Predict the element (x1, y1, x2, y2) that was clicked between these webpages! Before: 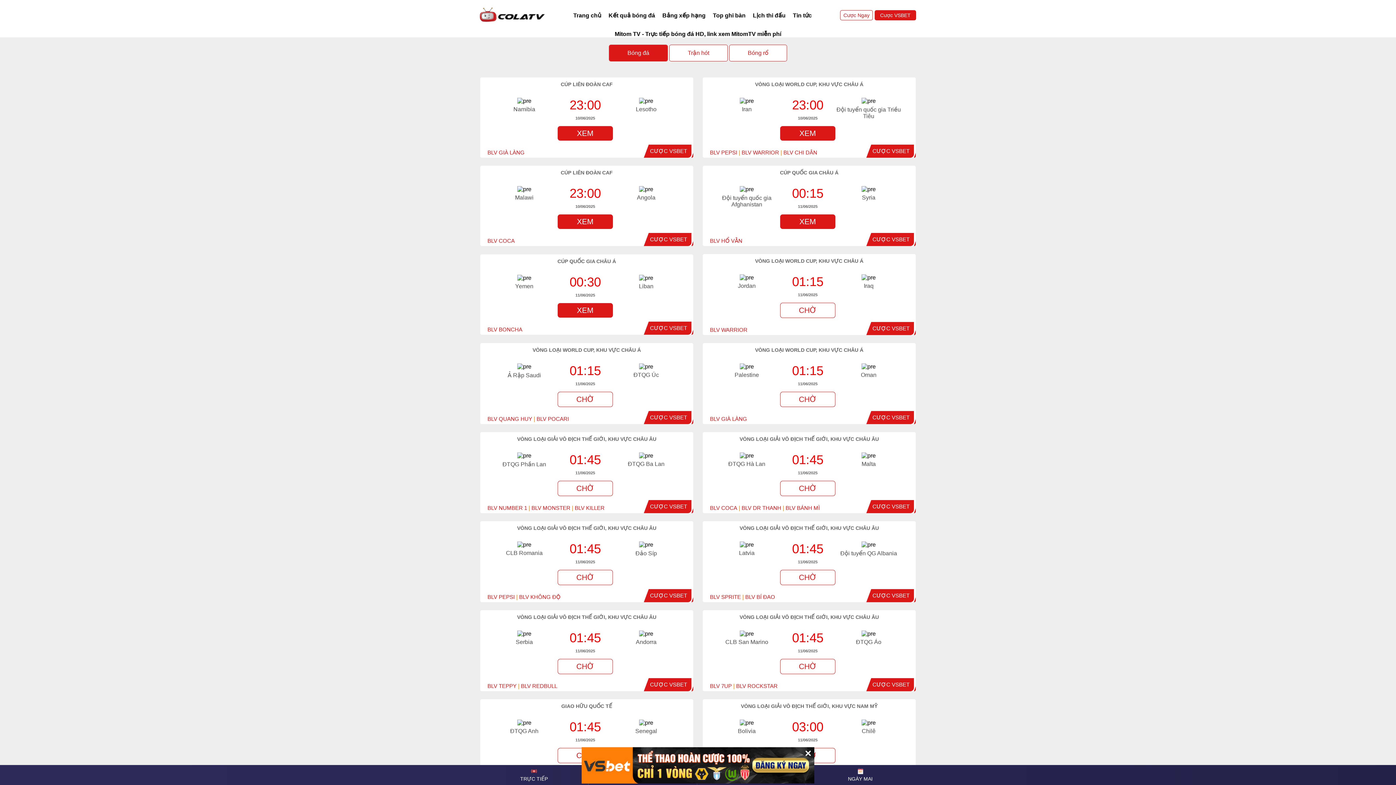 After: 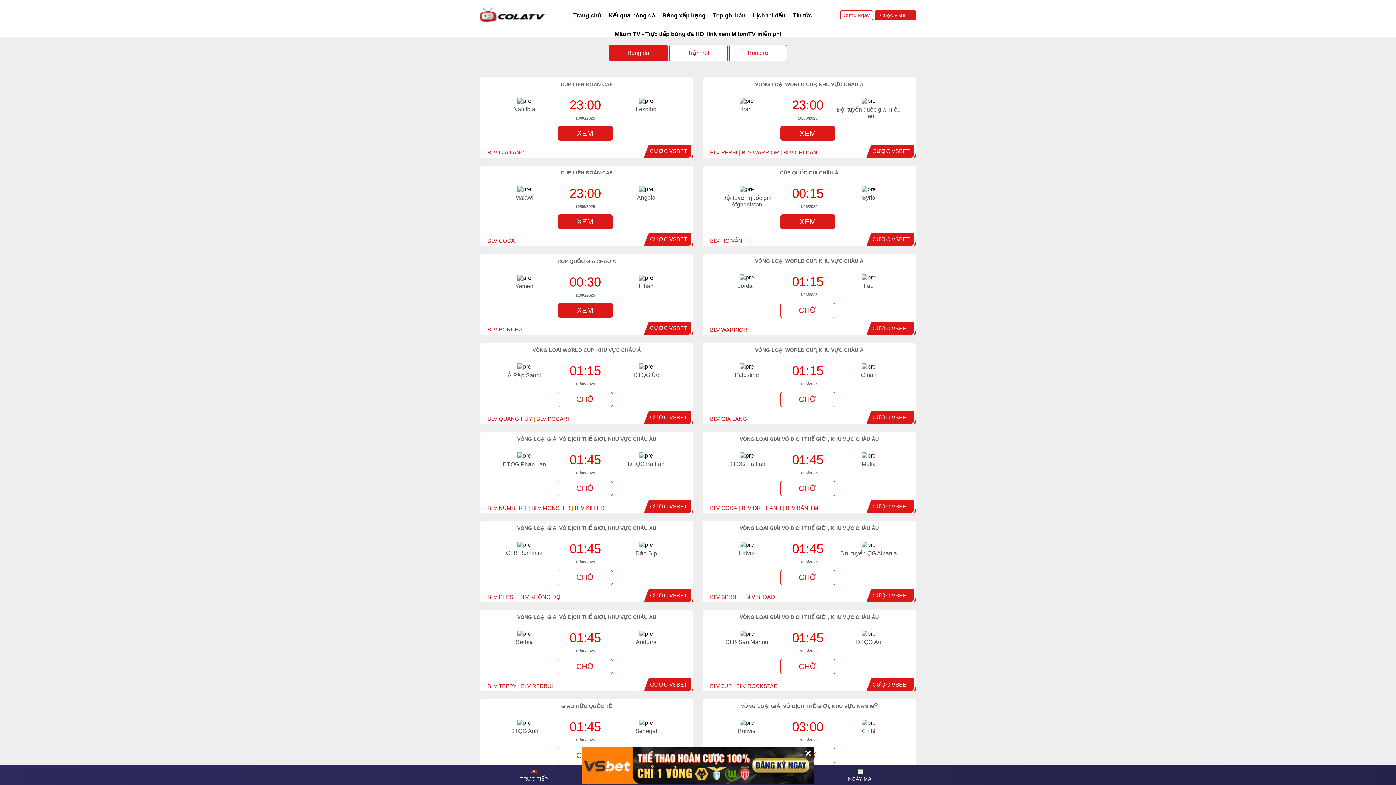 Action: label: CƯỢC VSBET bbox: (650, 592, 687, 598)